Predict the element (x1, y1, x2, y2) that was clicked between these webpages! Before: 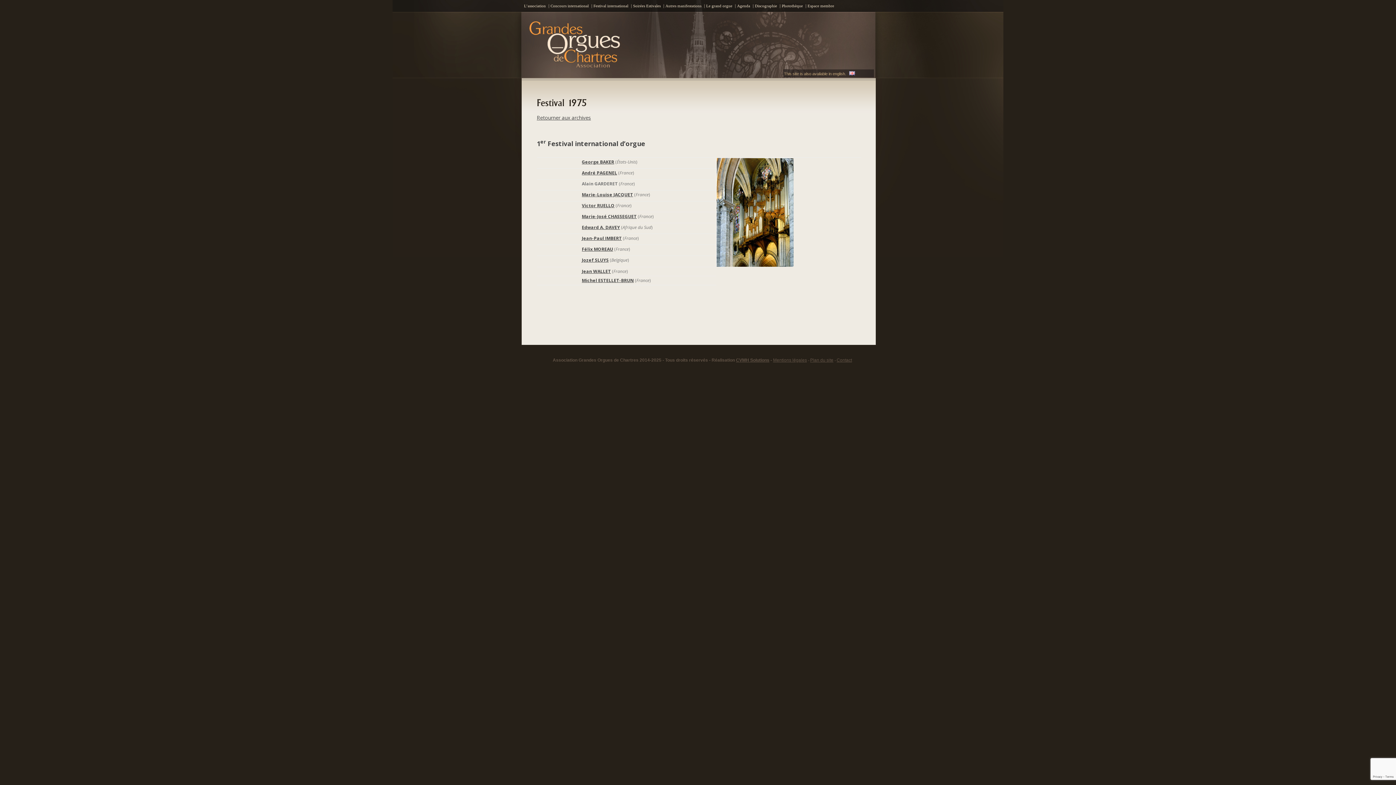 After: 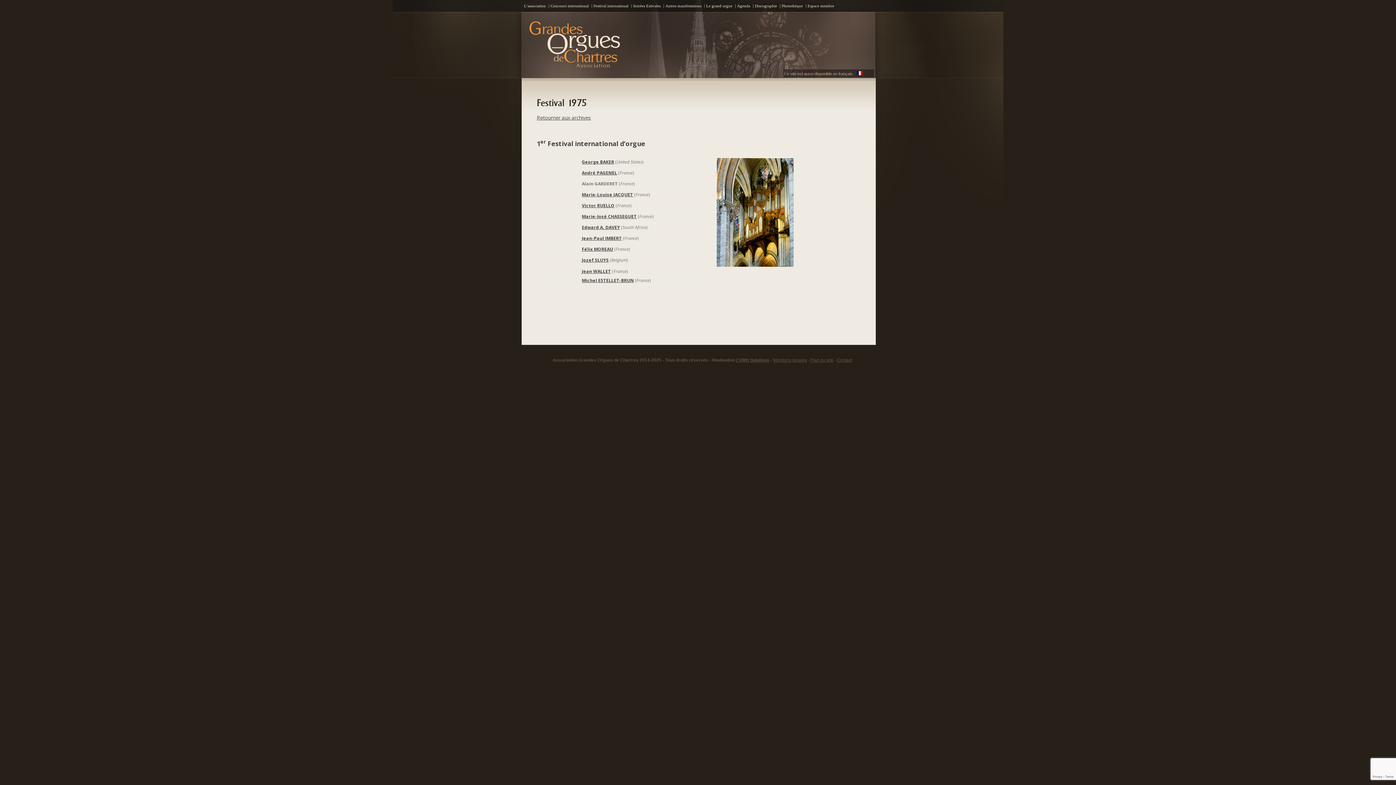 Action: bbox: (849, 71, 855, 76)